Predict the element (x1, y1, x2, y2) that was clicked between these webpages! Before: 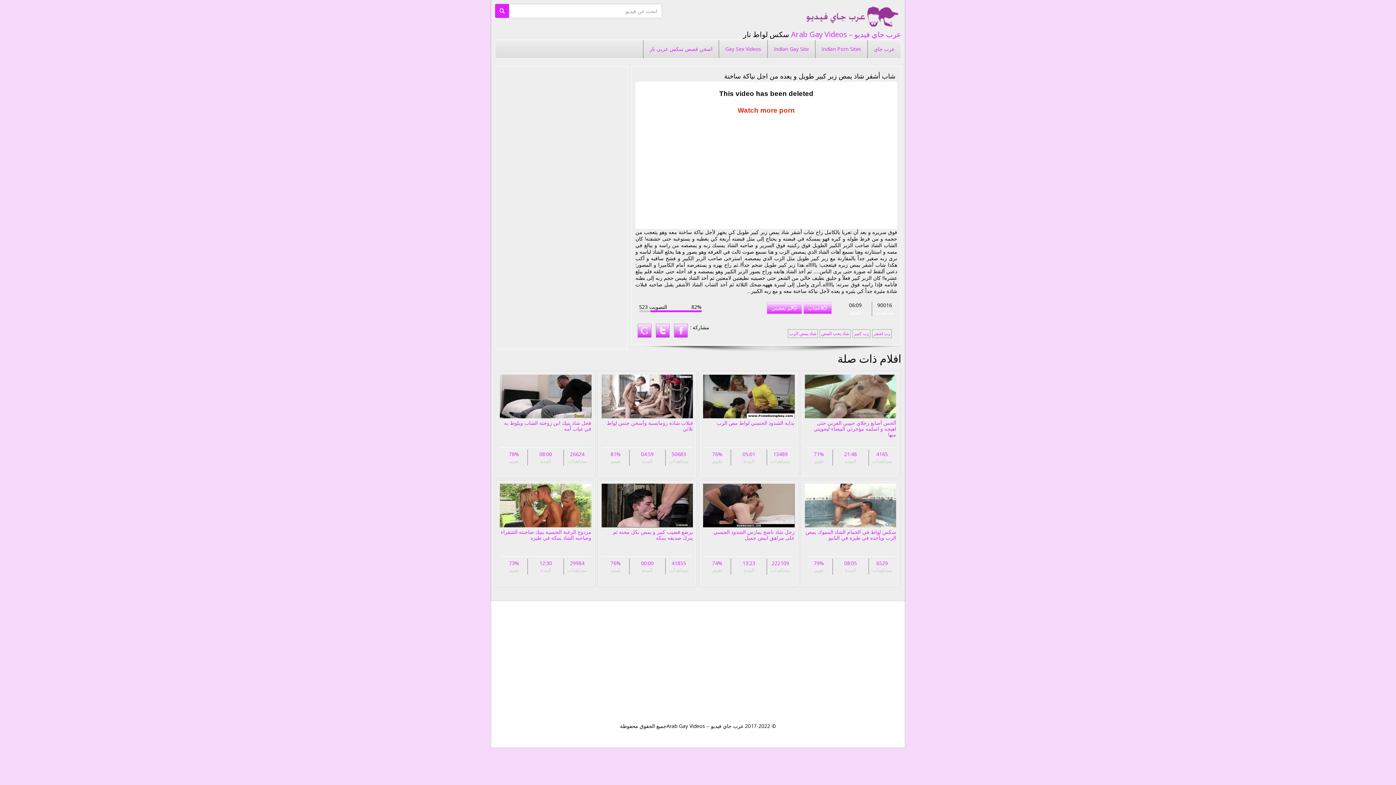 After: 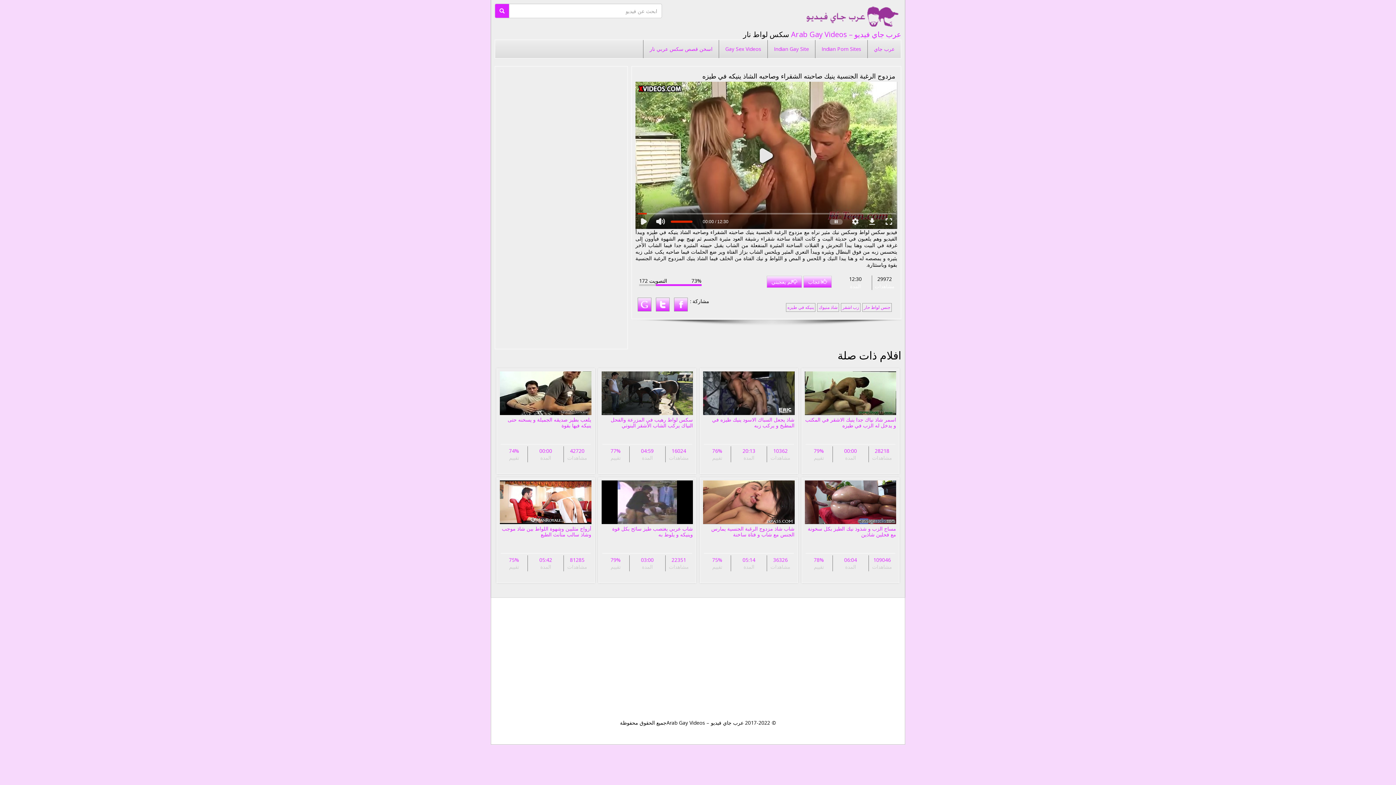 Action: bbox: (500, 484, 591, 527)